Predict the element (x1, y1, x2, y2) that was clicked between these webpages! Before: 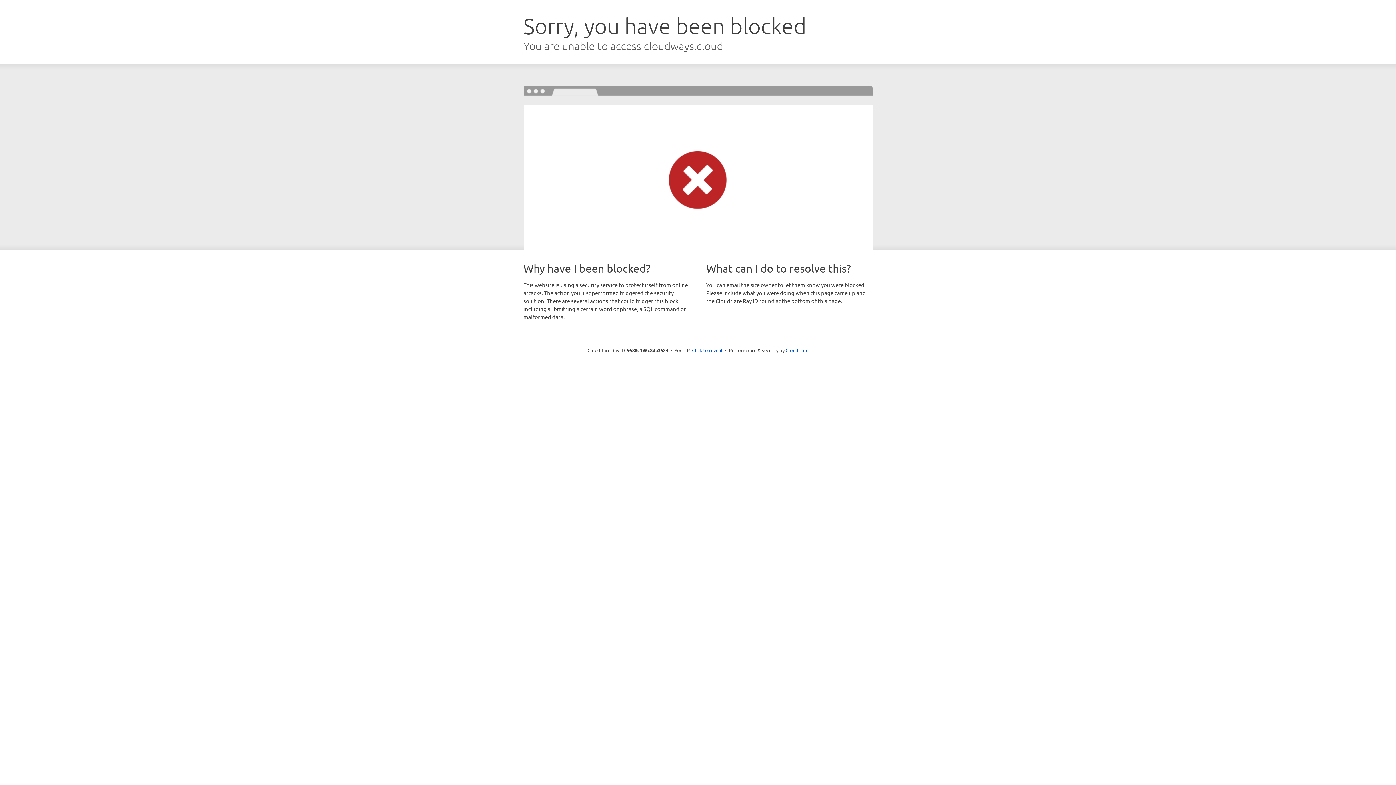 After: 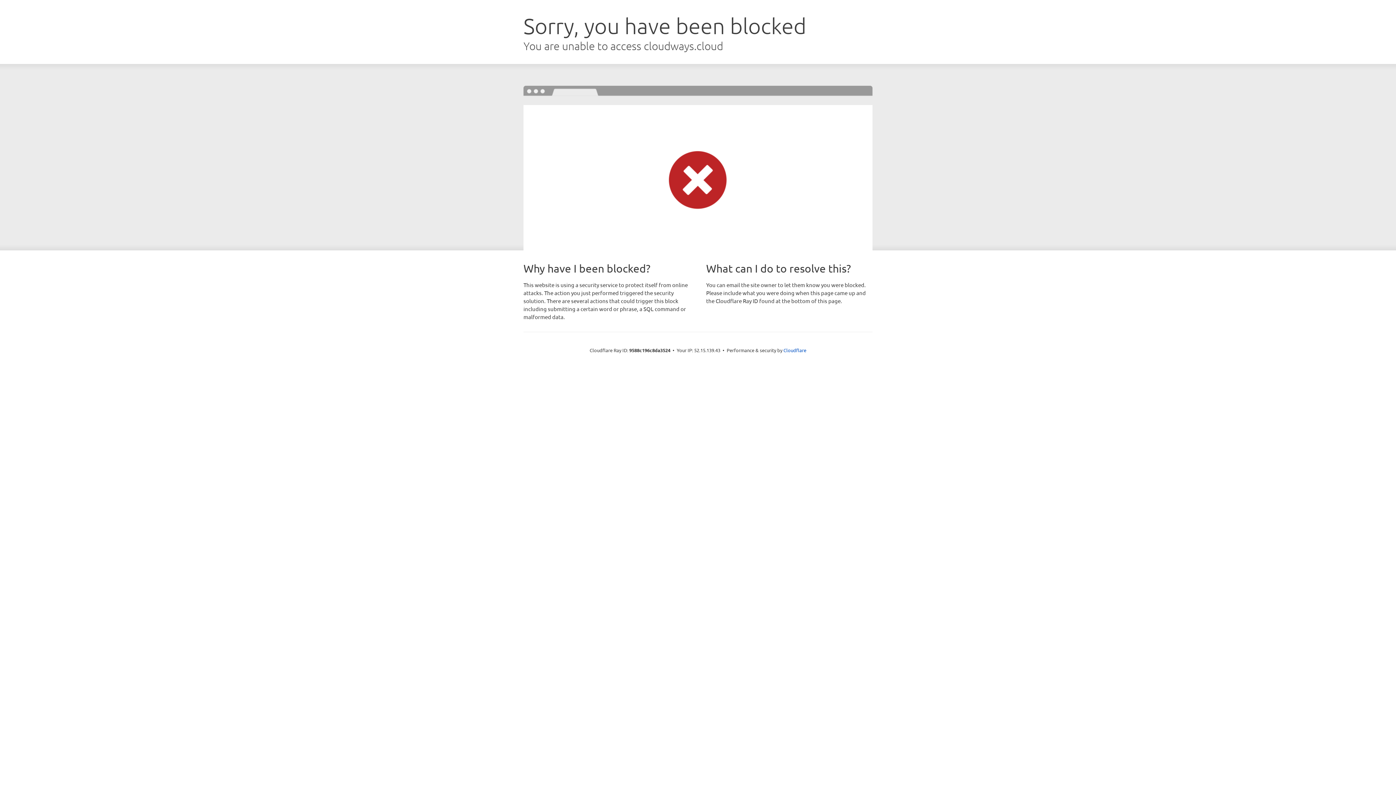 Action: label: Click to reveal bbox: (692, 346, 722, 353)